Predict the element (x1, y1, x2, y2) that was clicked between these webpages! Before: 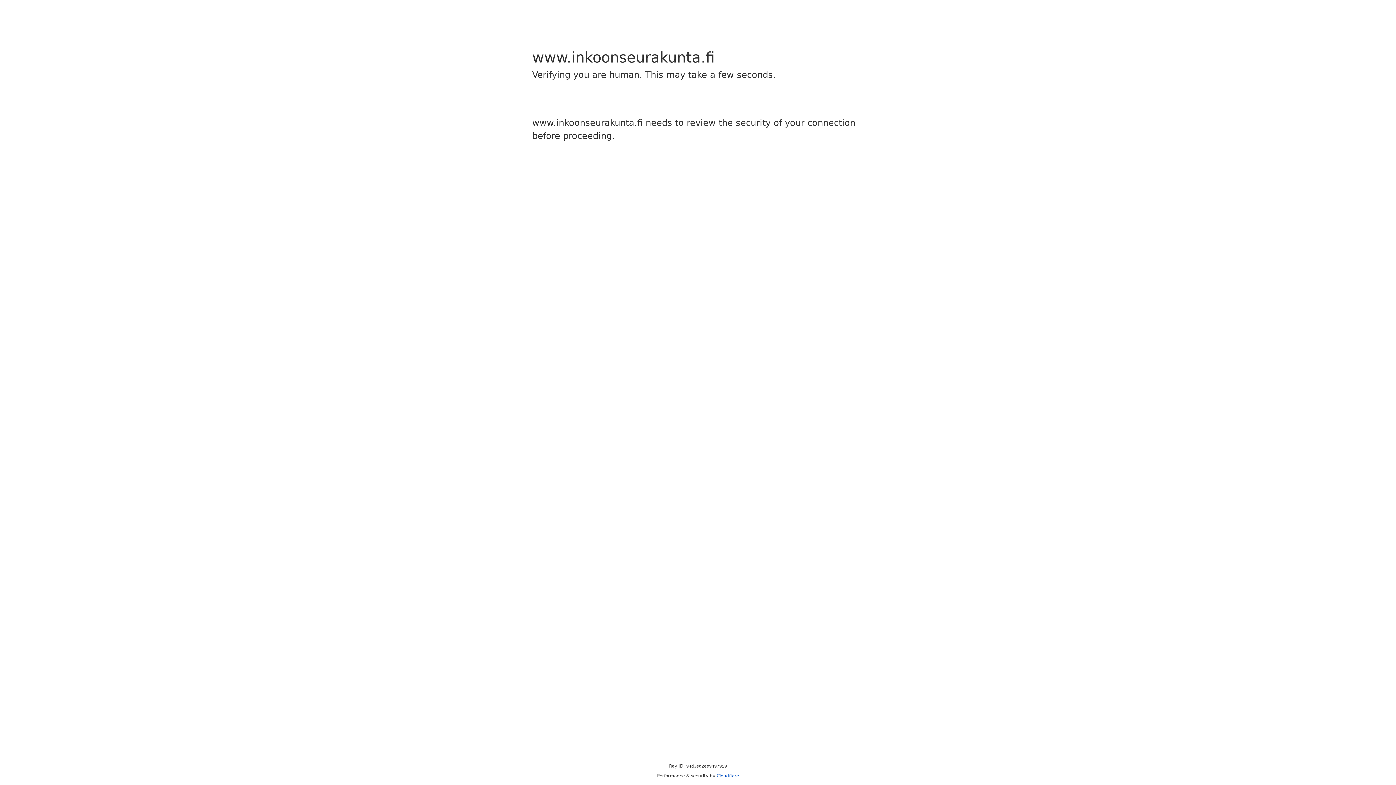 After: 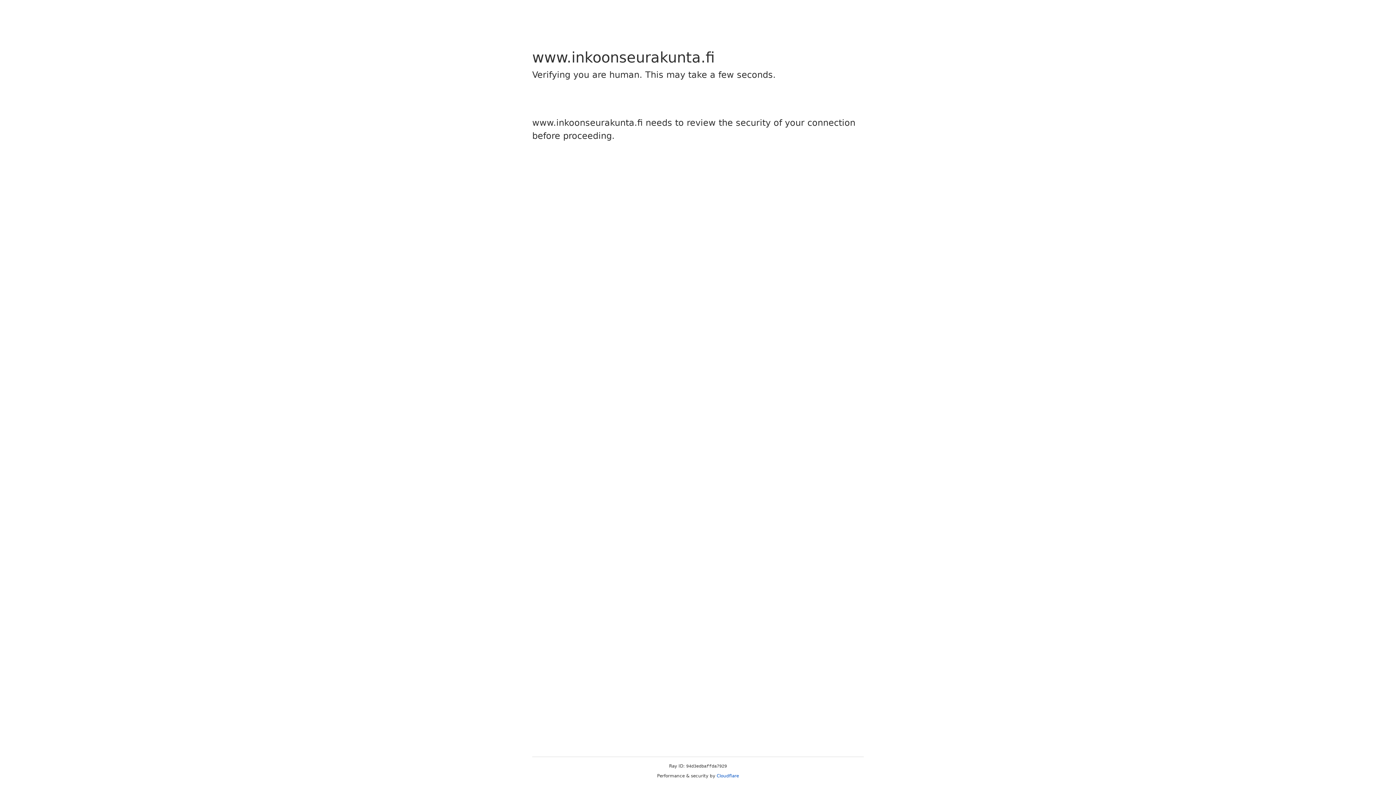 Action: label: Cloudflare bbox: (716, 773, 739, 778)